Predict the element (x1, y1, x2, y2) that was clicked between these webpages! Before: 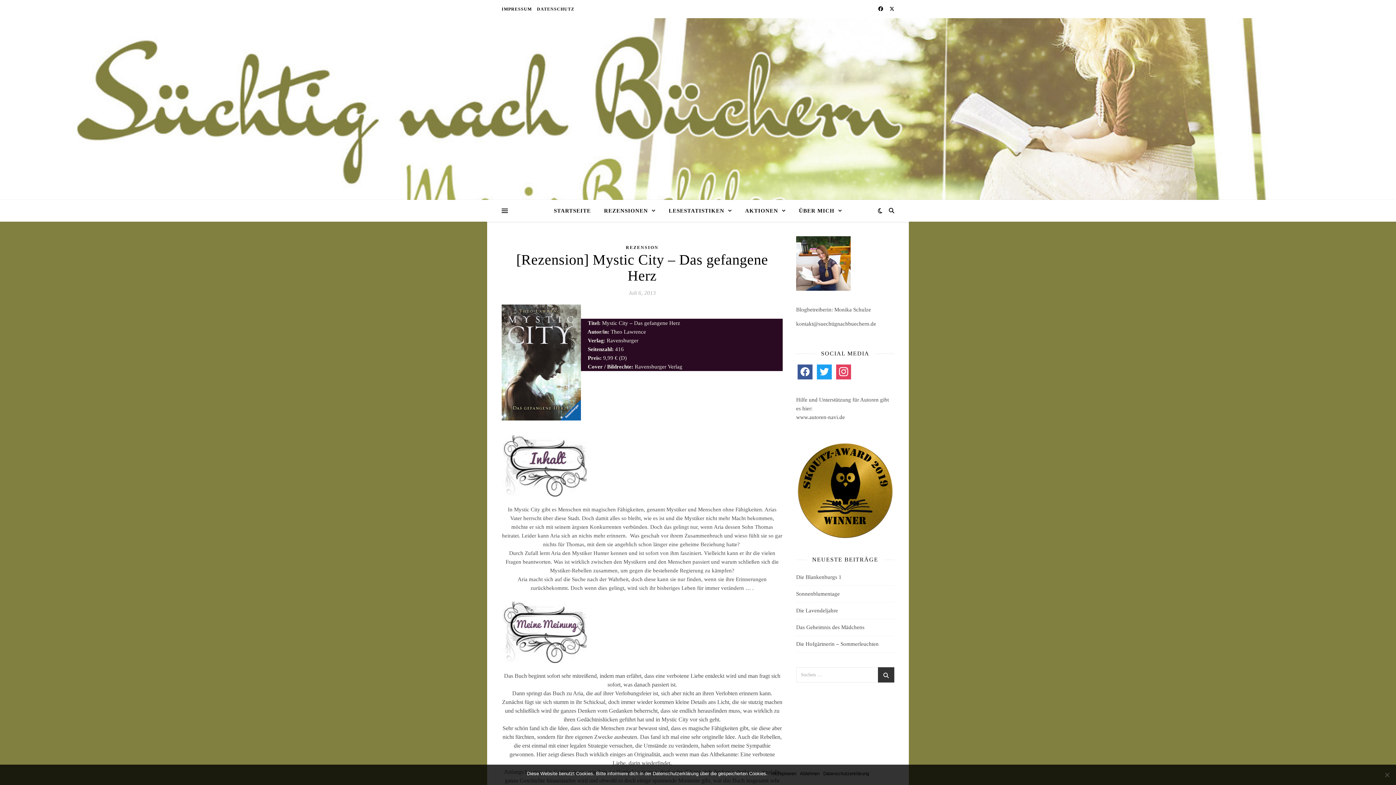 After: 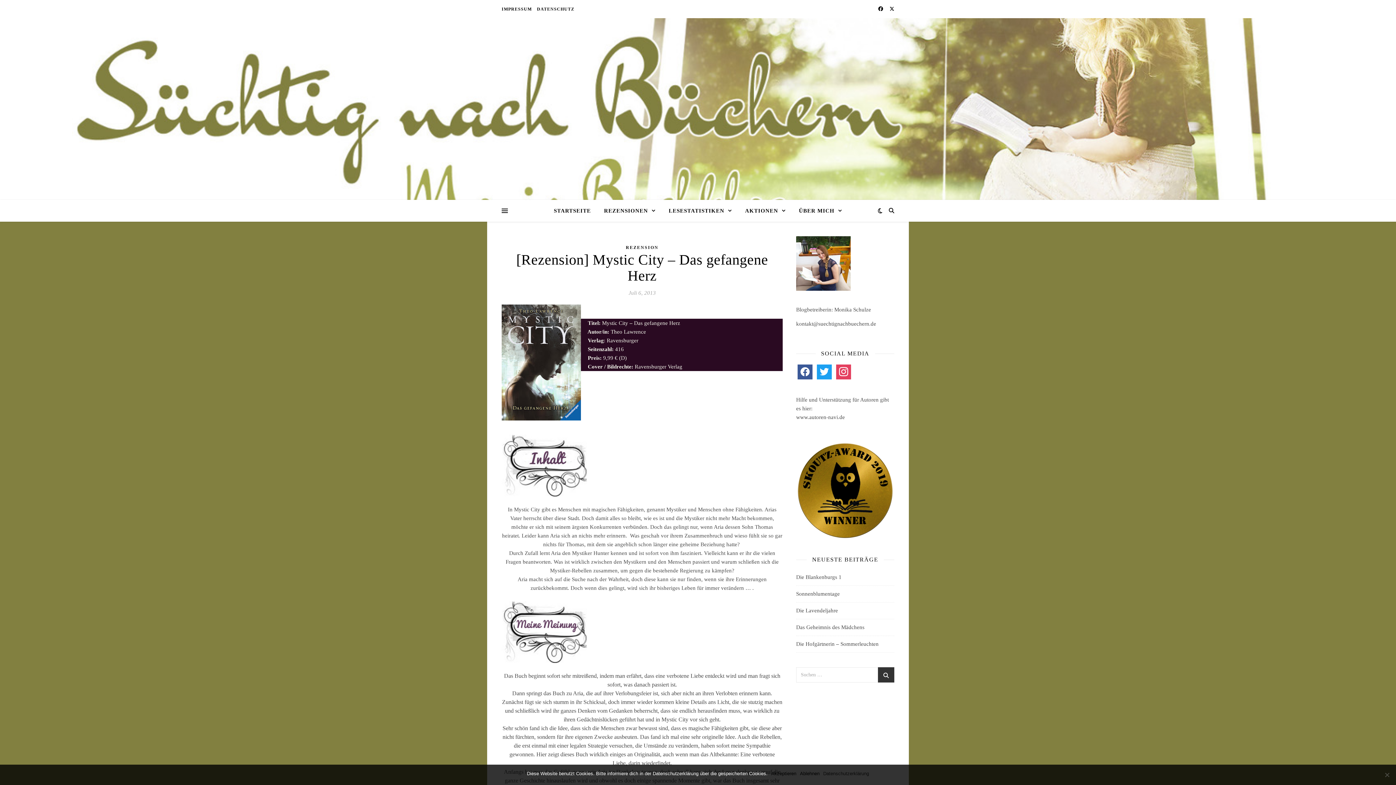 Action: bbox: (823, 770, 869, 777) label: Datenschutzerklärung